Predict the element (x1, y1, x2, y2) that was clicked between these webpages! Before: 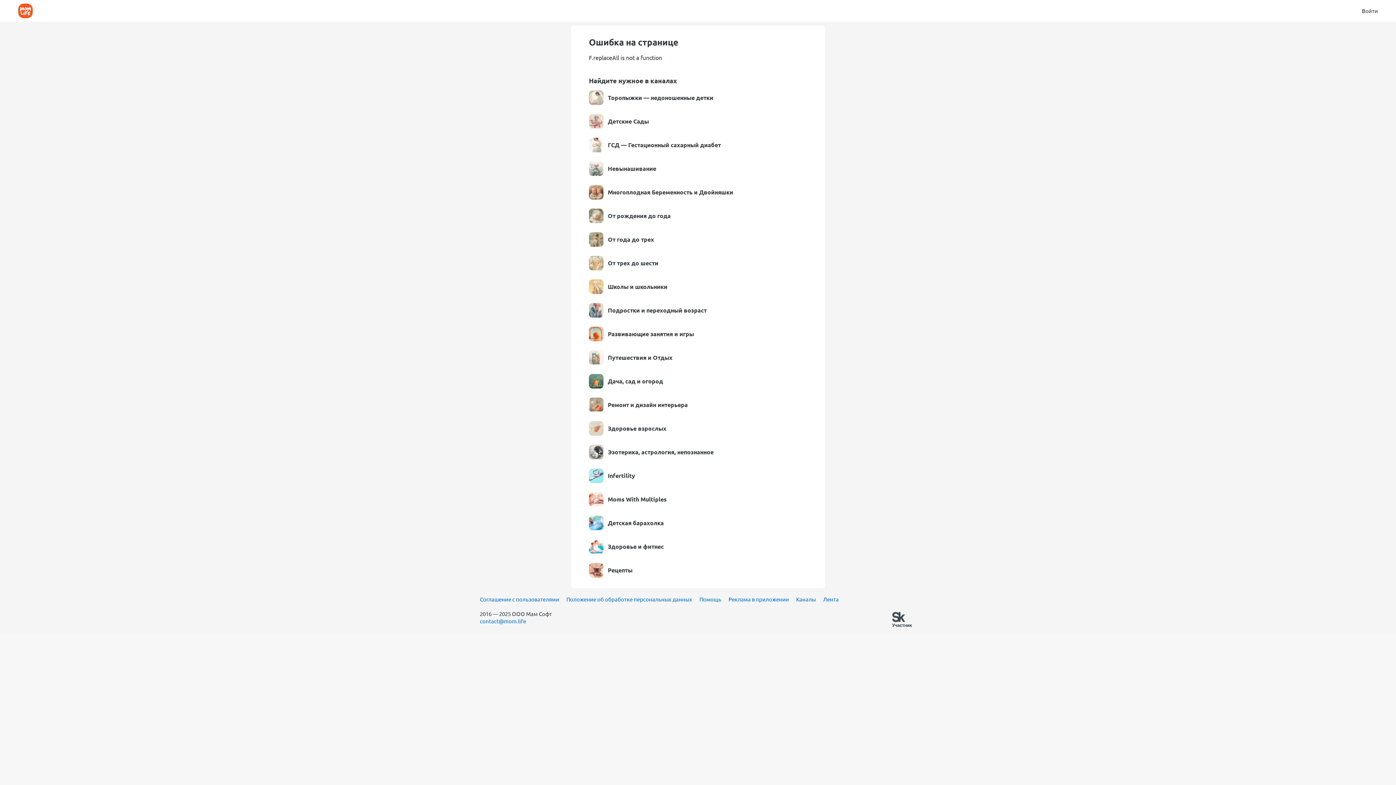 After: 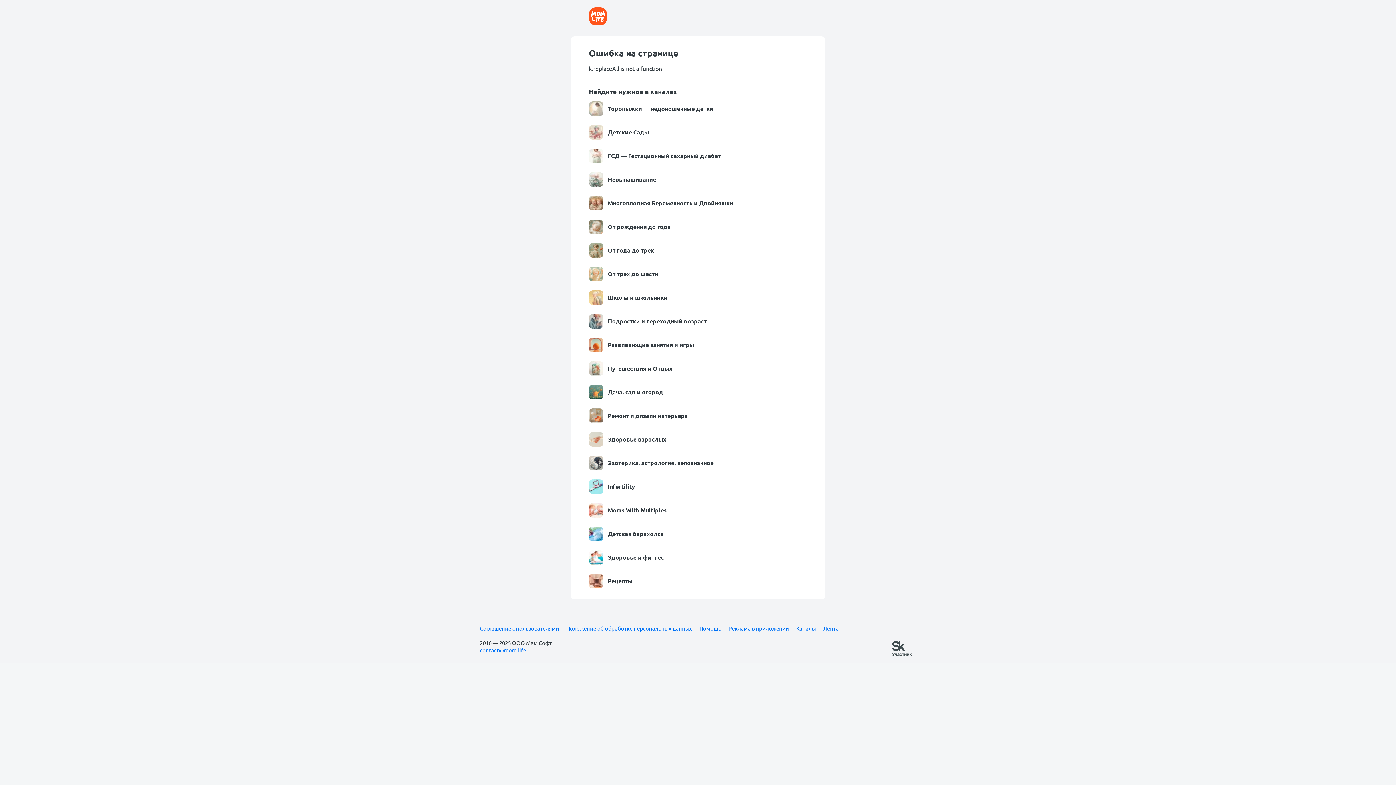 Action: label: Реклама в приложении bbox: (728, 596, 789, 603)